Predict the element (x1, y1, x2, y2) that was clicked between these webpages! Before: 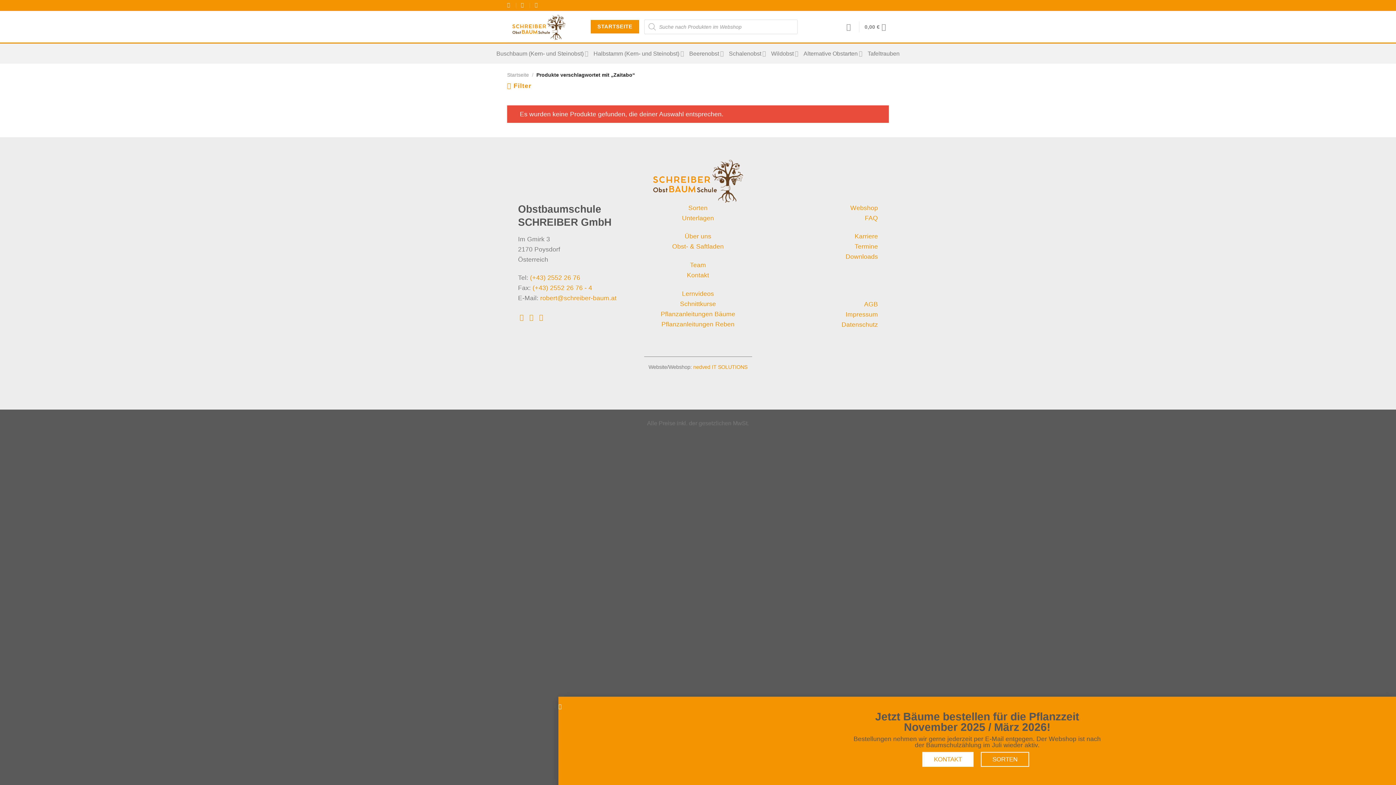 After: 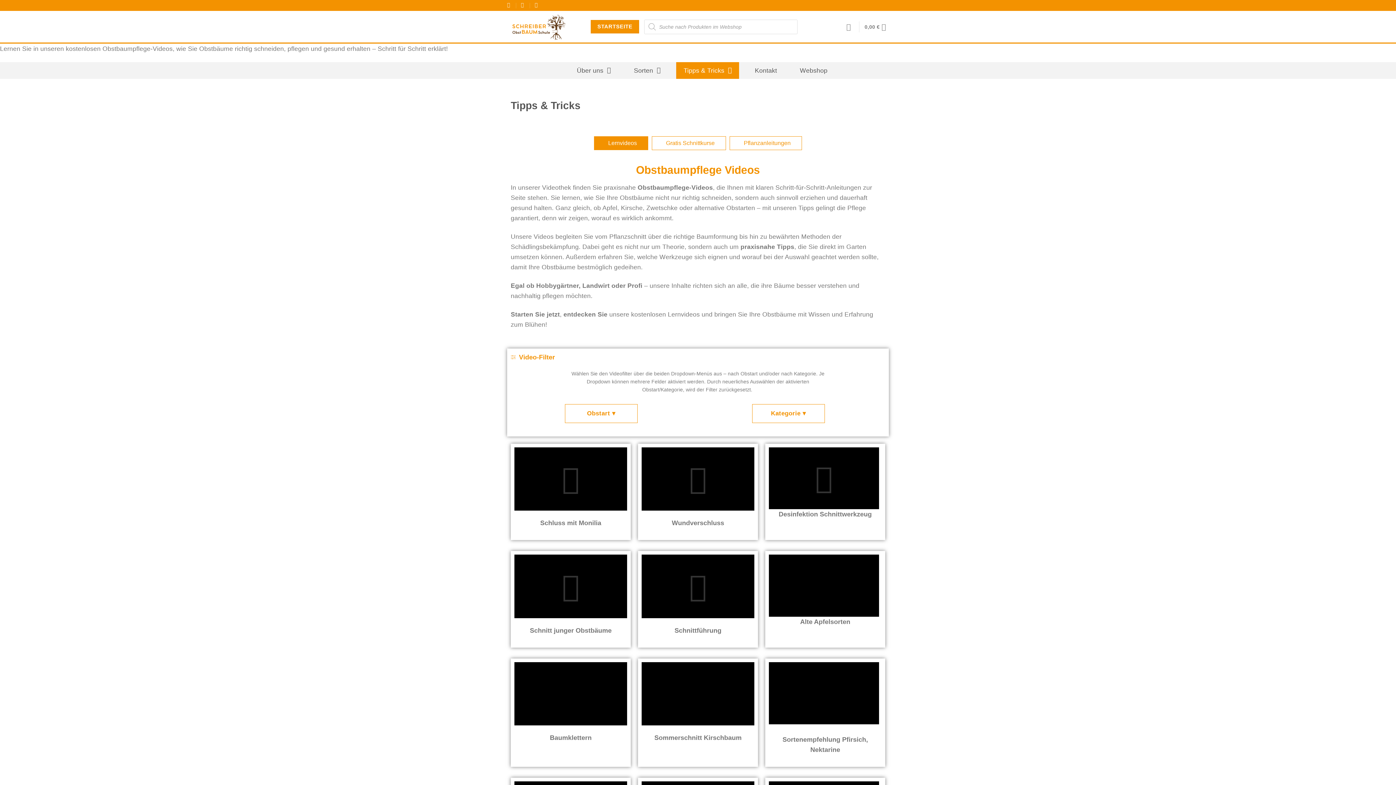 Action: bbox: (682, 290, 714, 297) label: Lernvideos